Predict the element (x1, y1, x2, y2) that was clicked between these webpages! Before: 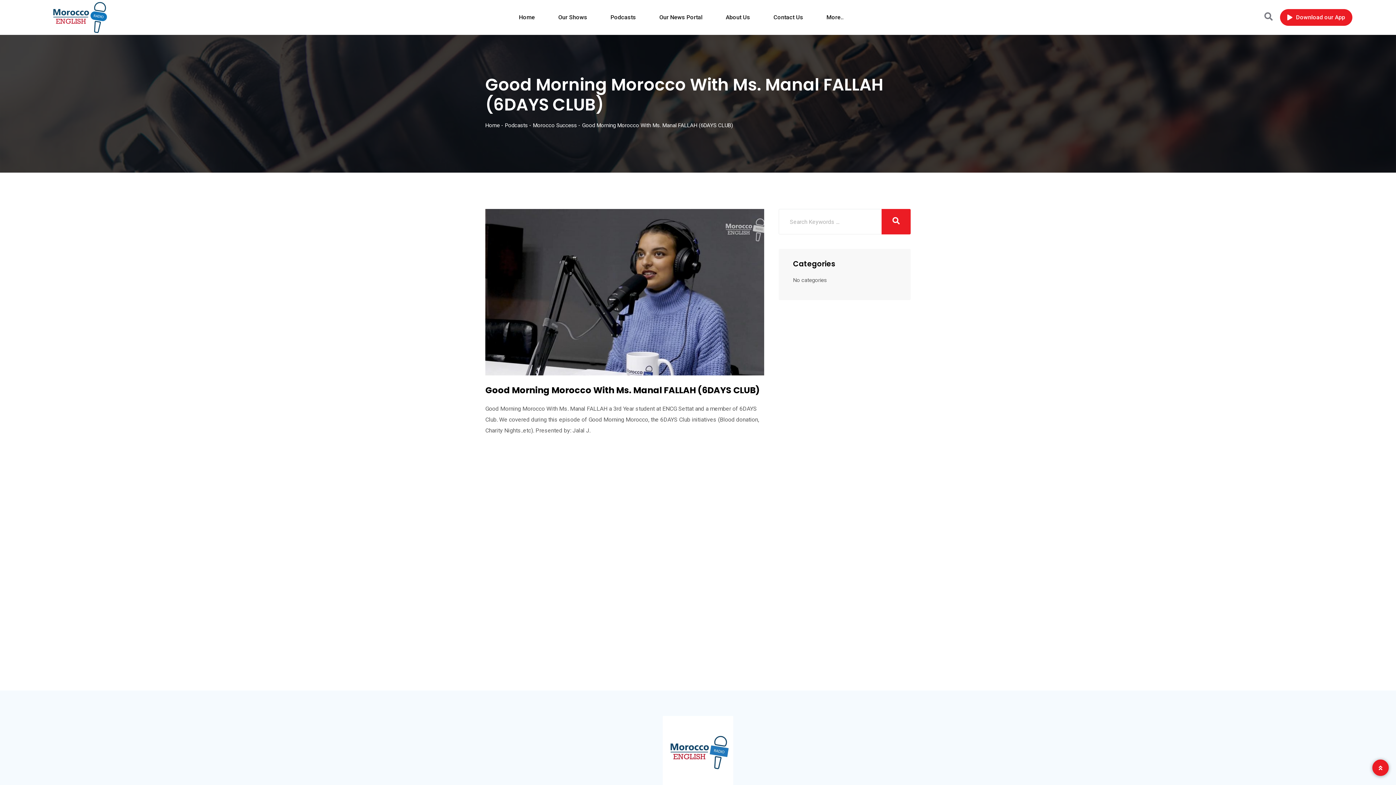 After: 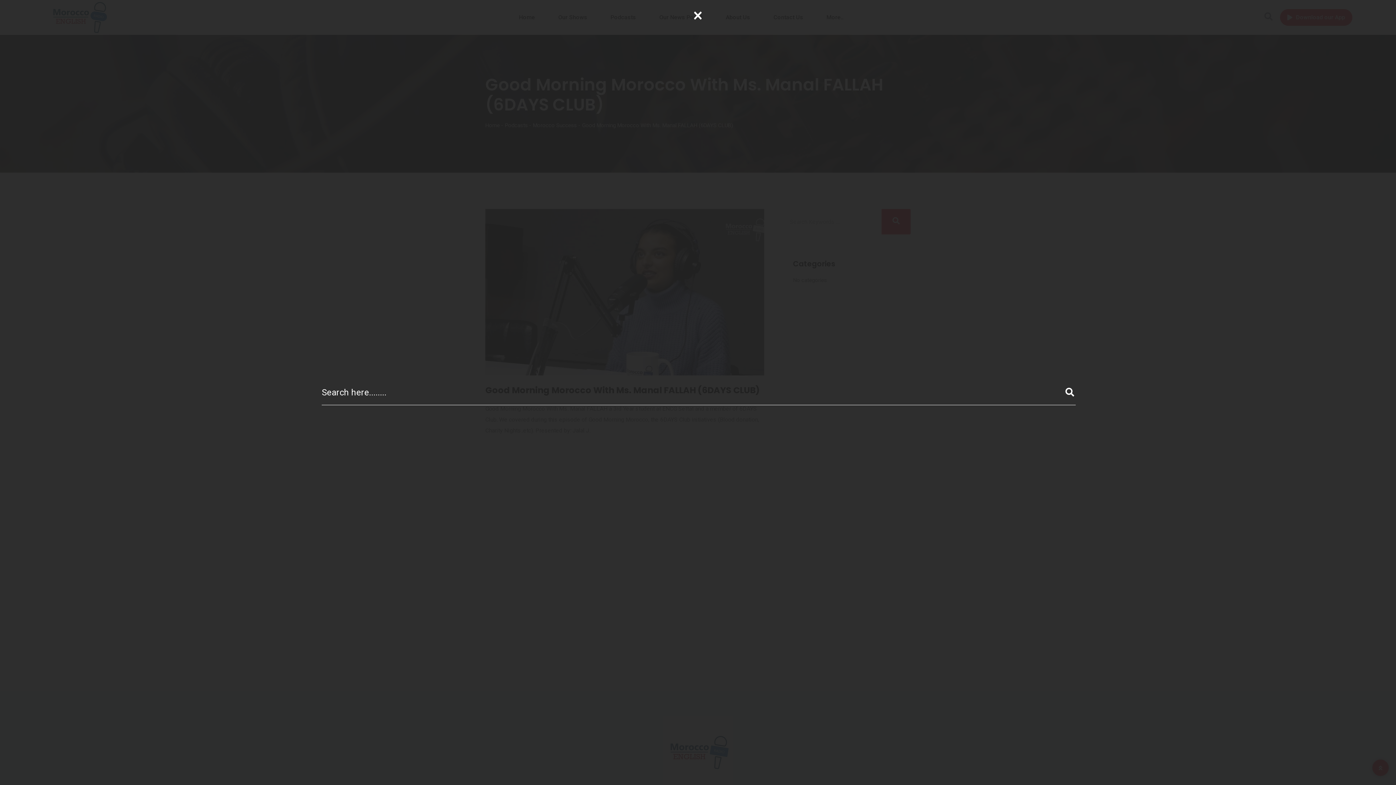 Action: bbox: (1264, 12, 1273, 21)